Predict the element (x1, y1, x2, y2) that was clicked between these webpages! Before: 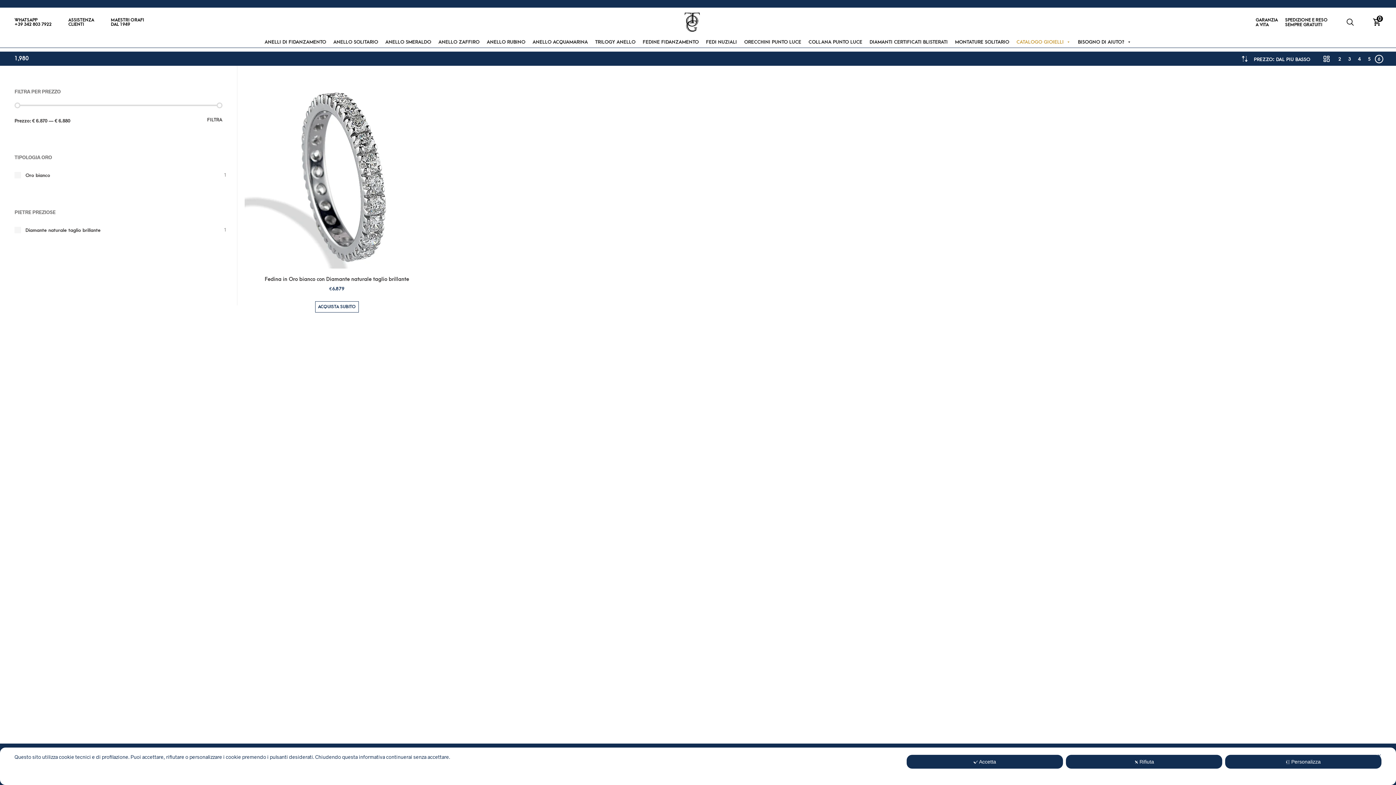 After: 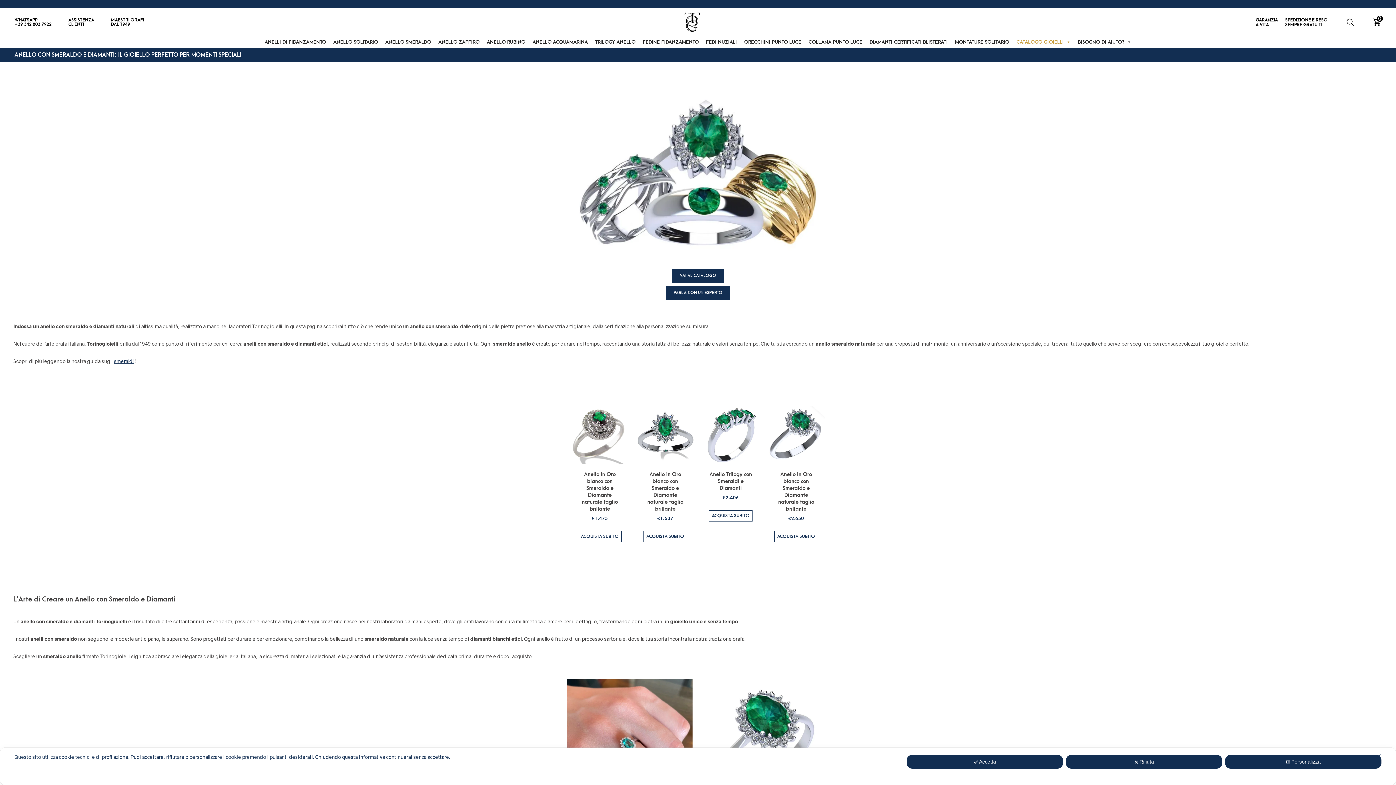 Action: bbox: (381, 36, 434, 47) label: ANELLO SMERALDO